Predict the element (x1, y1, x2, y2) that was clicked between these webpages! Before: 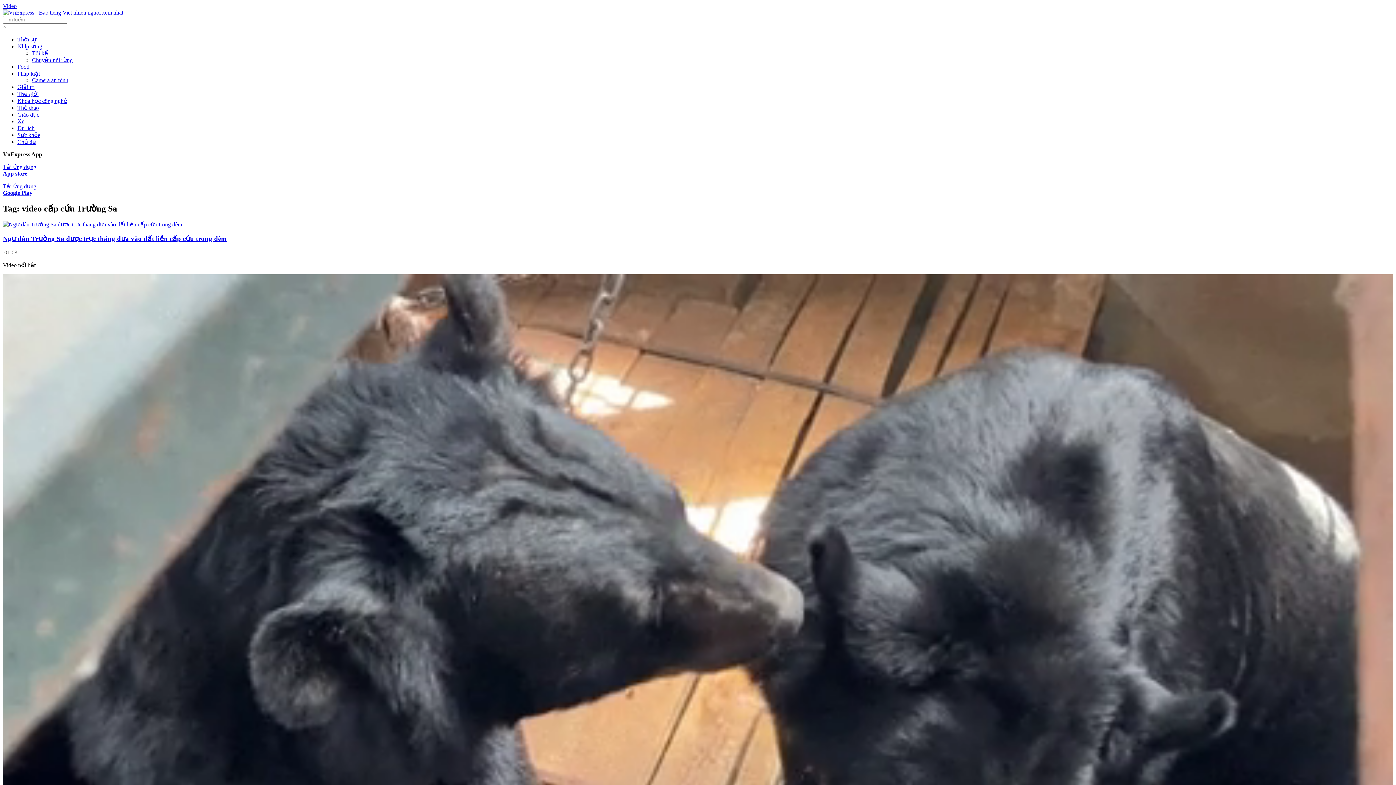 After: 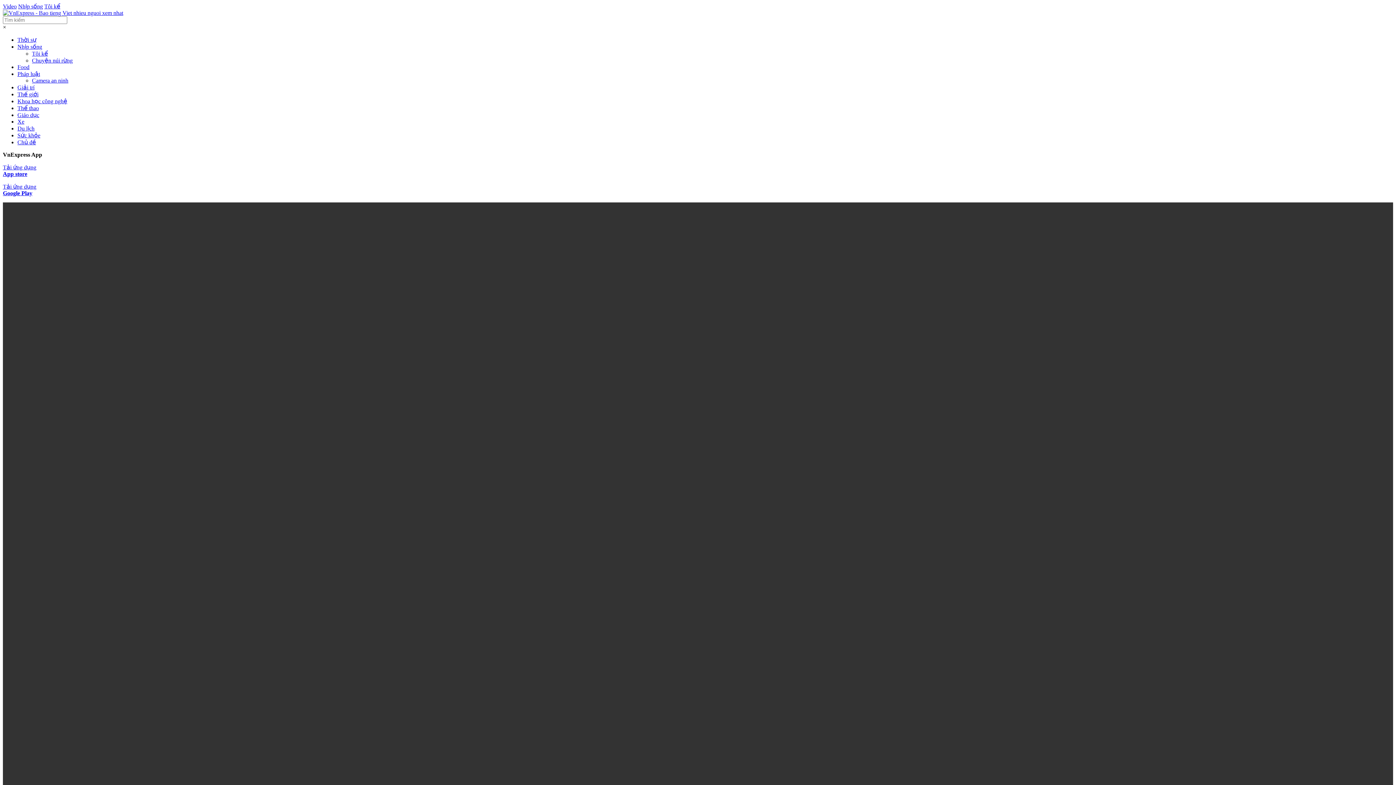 Action: bbox: (32, 50, 48, 56) label: Tôi kể